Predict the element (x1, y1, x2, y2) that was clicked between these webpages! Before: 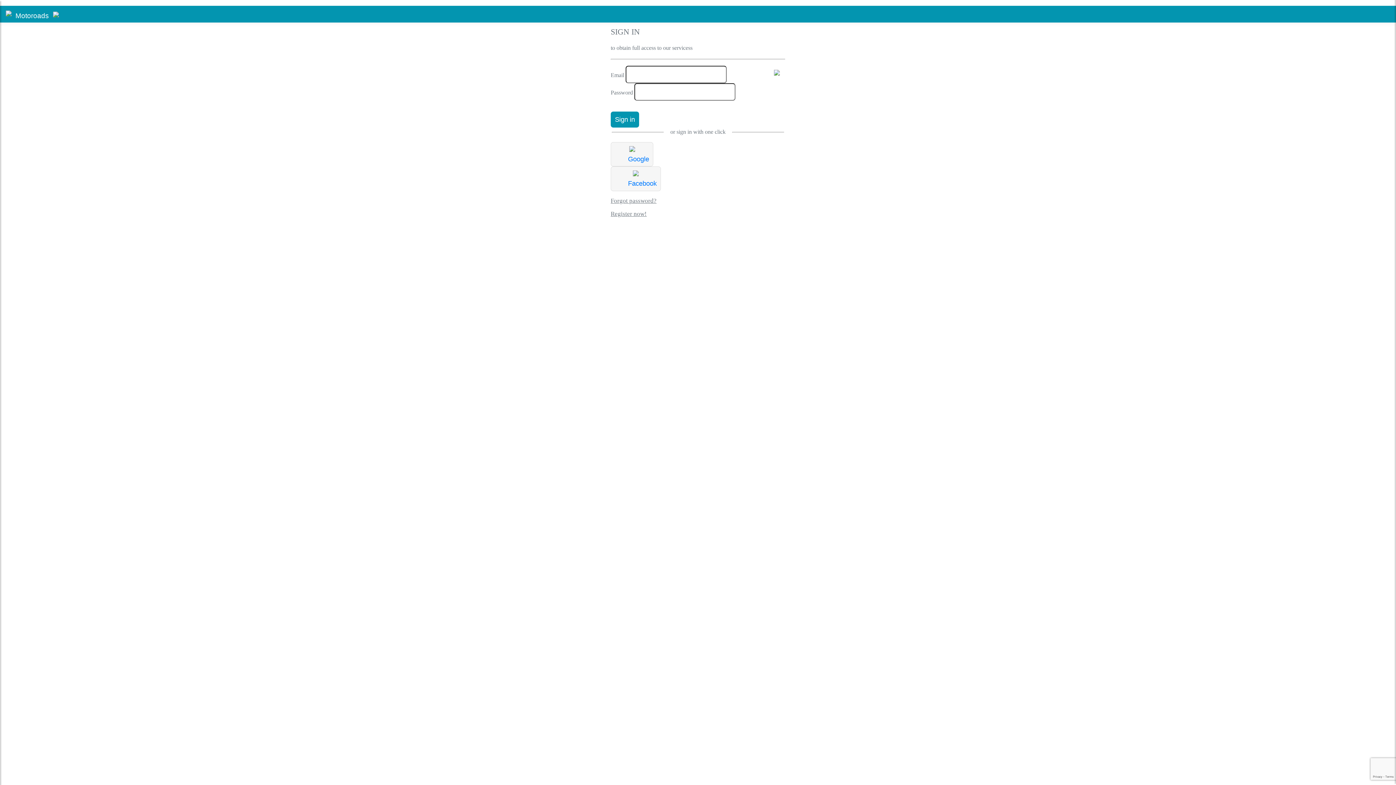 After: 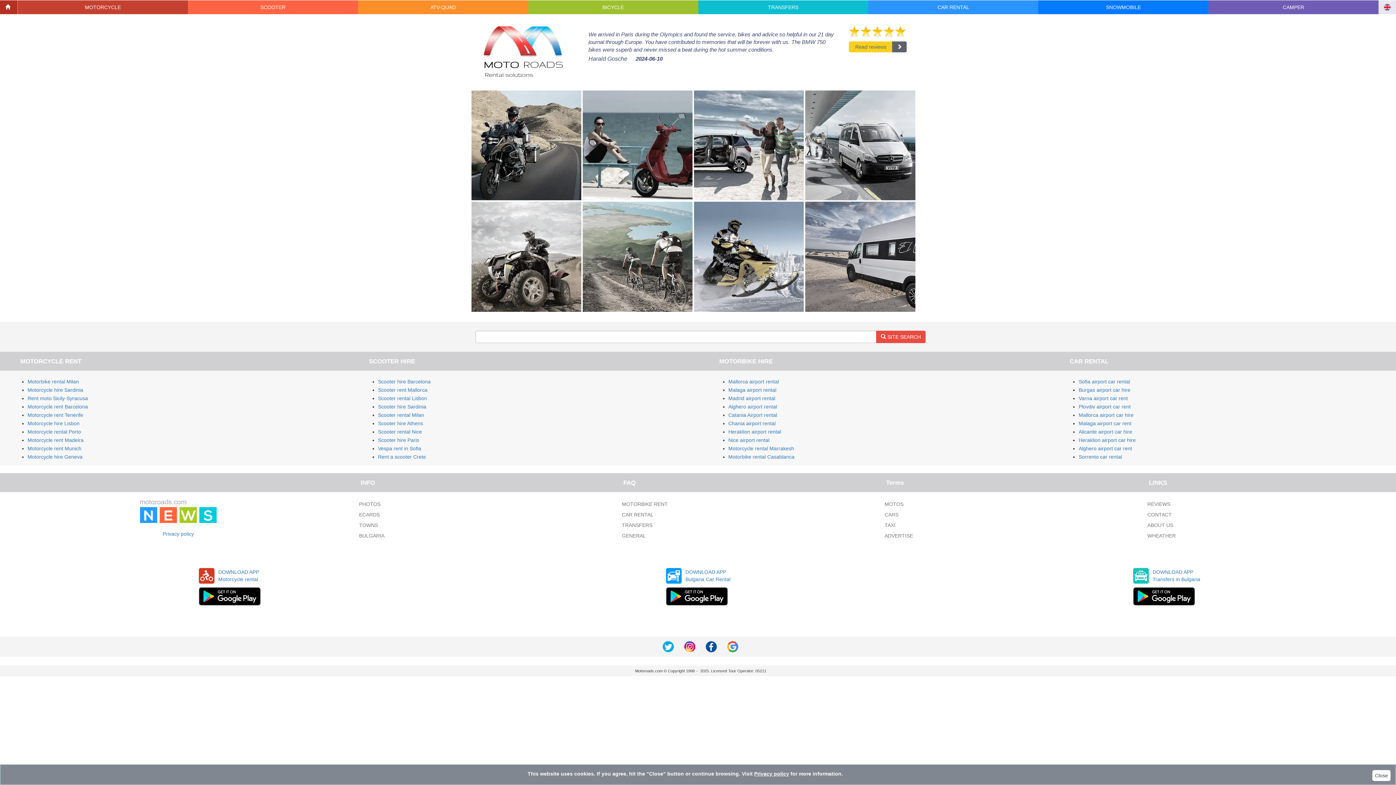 Action: bbox: (15, 10, 50, 17) label: Motoroads 